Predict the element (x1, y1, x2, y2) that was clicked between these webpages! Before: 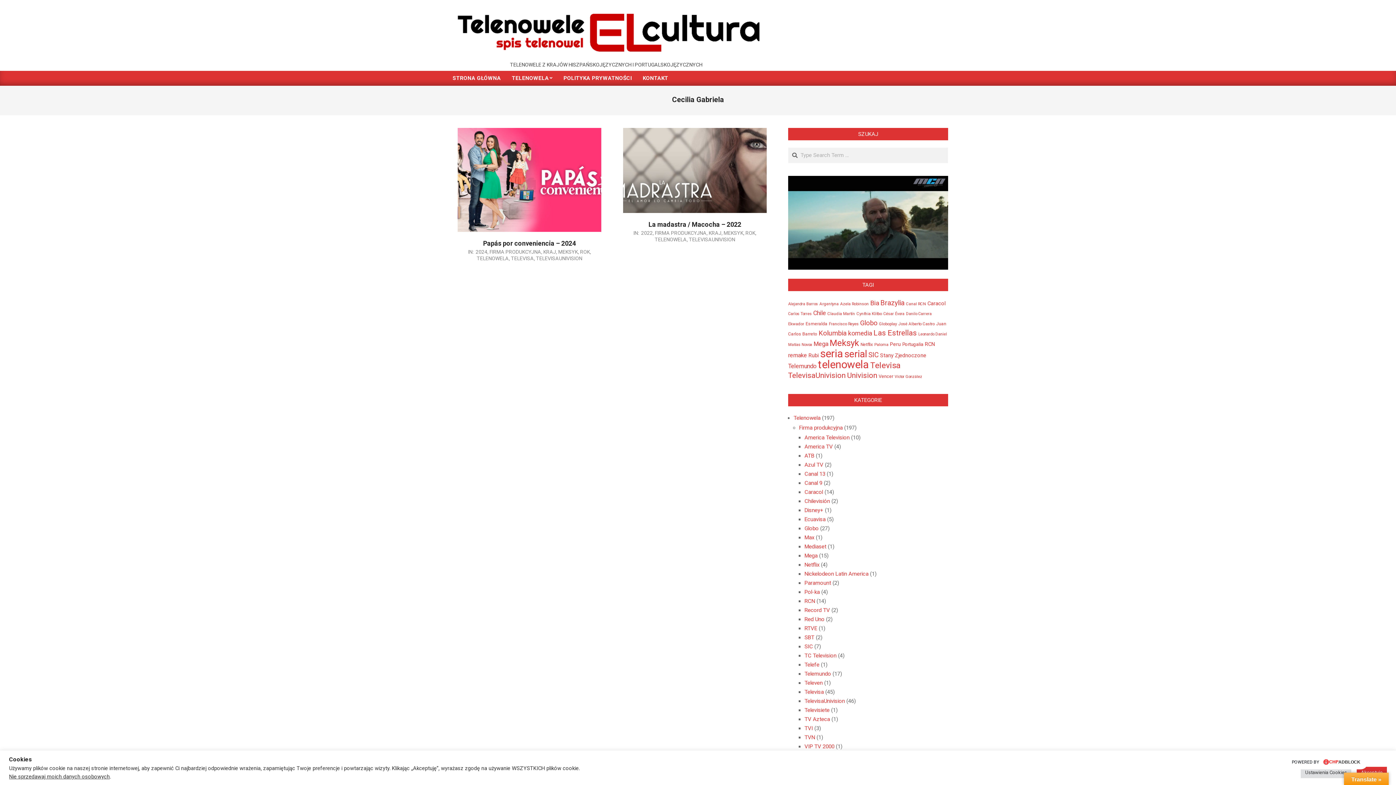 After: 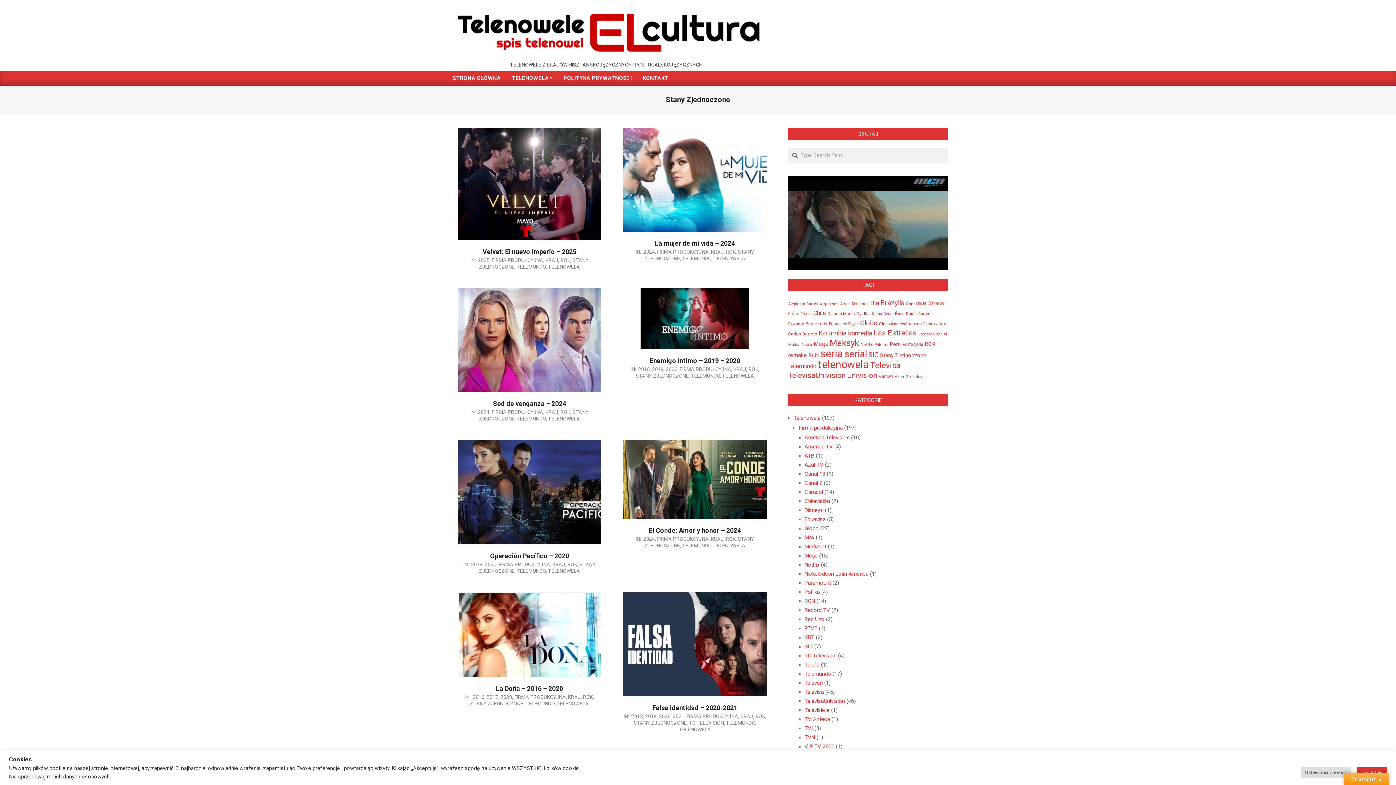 Action: label: Stany Zjednoczone (14 elementów) bbox: (880, 352, 926, 358)